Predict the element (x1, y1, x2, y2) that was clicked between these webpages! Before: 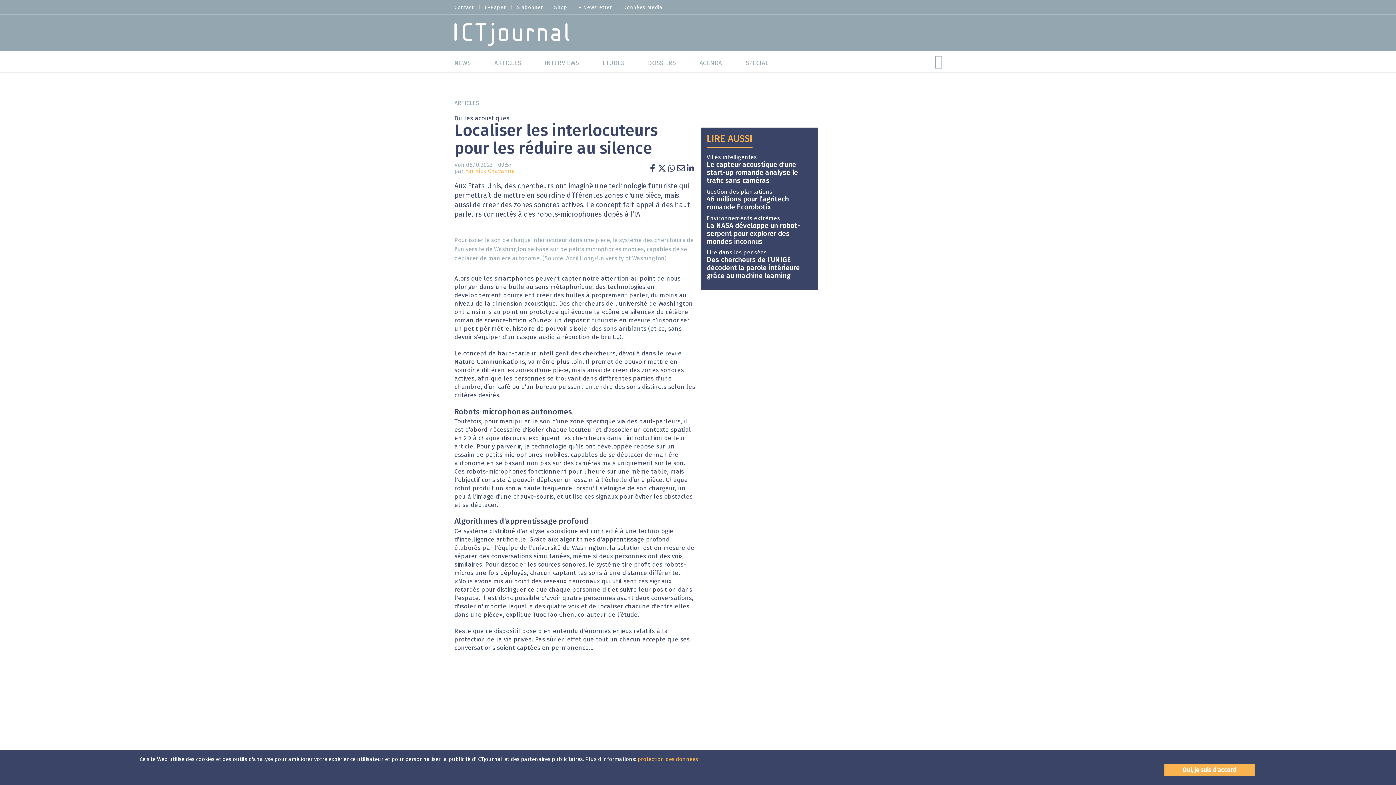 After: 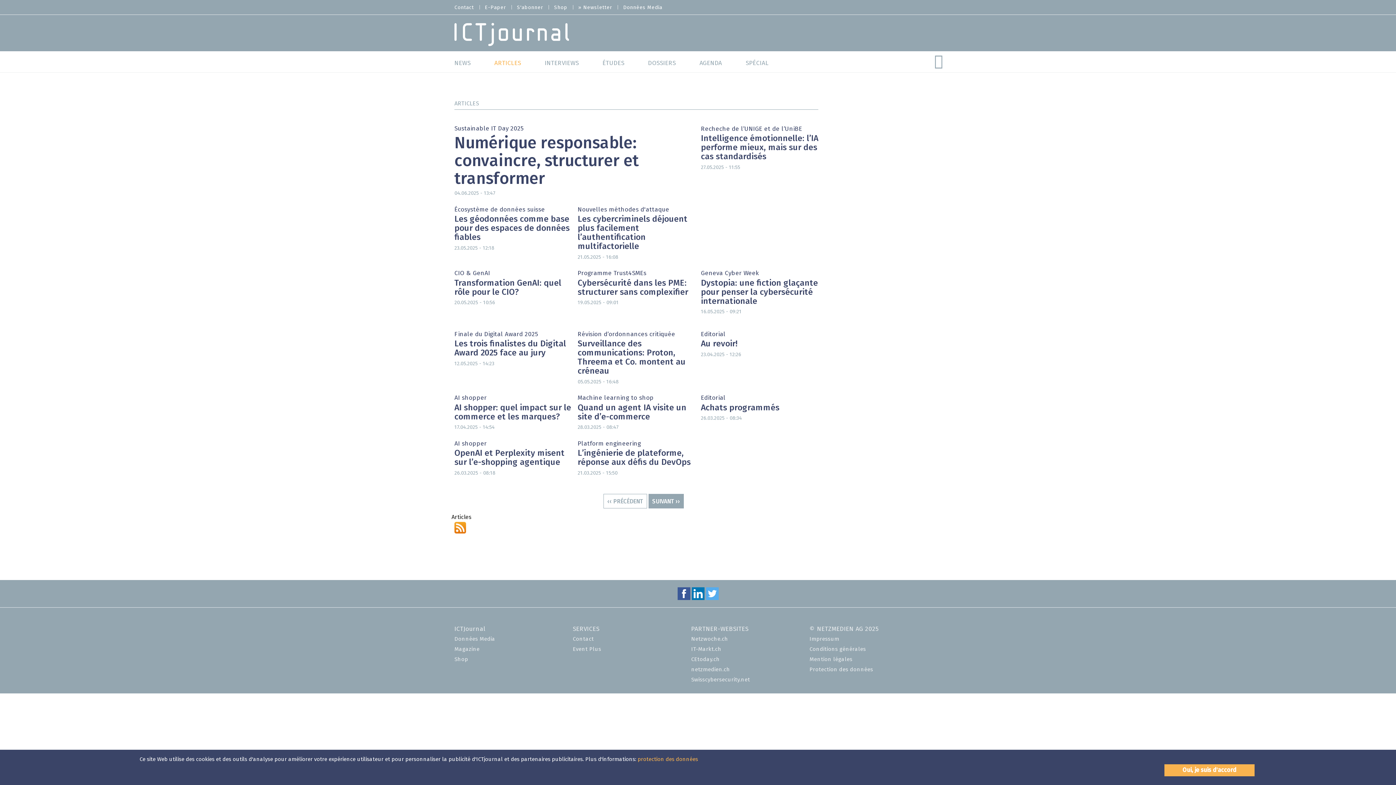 Action: label: ARTICLES bbox: (483, 51, 532, 71)